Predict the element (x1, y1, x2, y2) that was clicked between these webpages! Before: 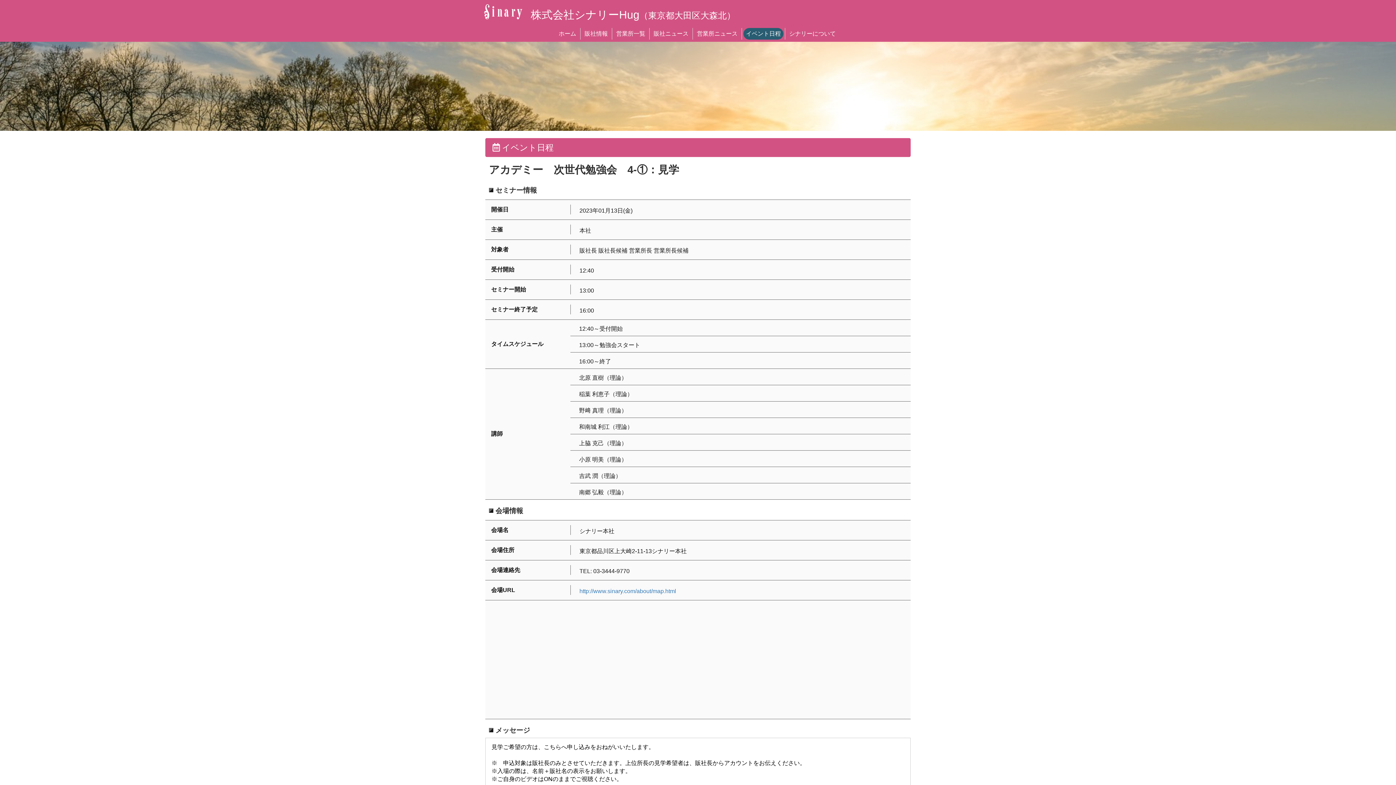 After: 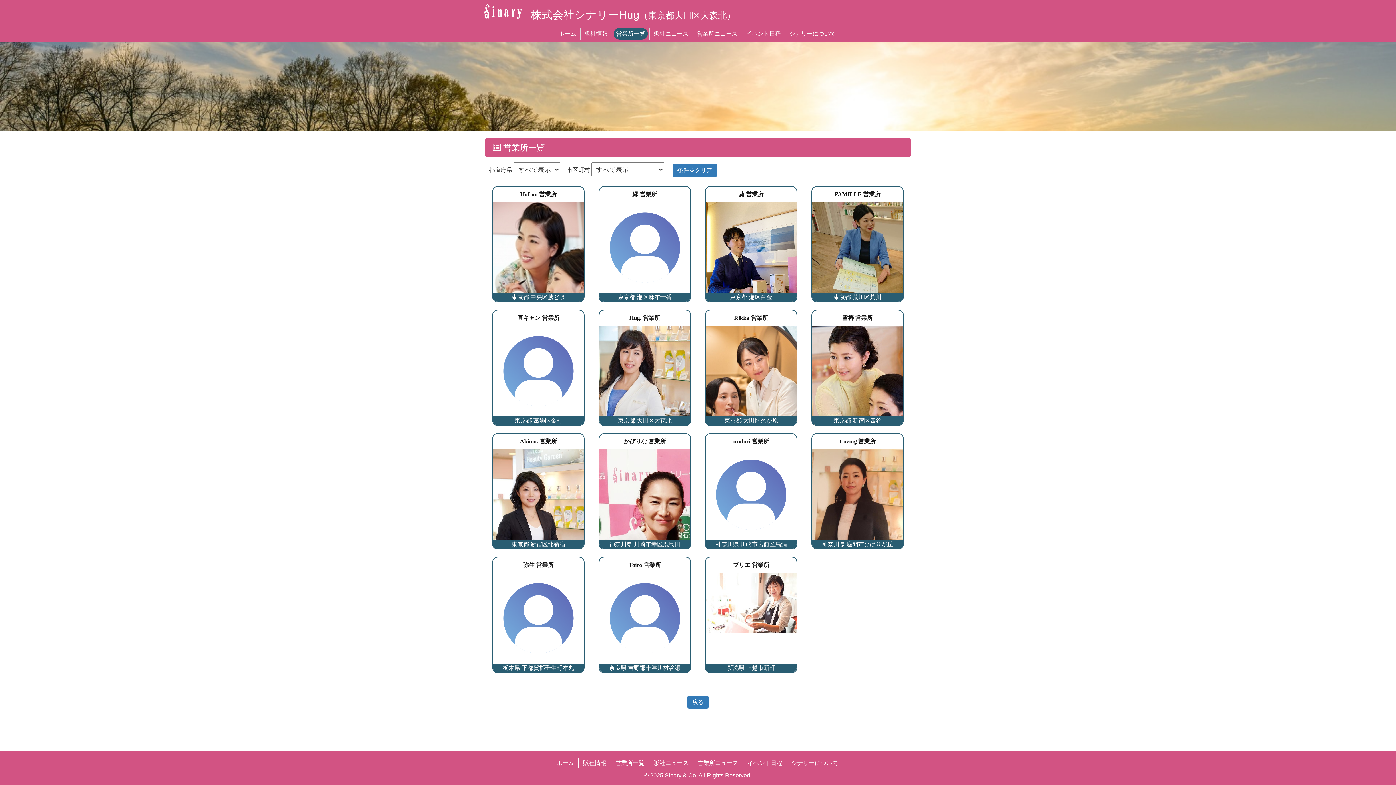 Action: label: 営業所一覧 bbox: (613, 28, 648, 39)